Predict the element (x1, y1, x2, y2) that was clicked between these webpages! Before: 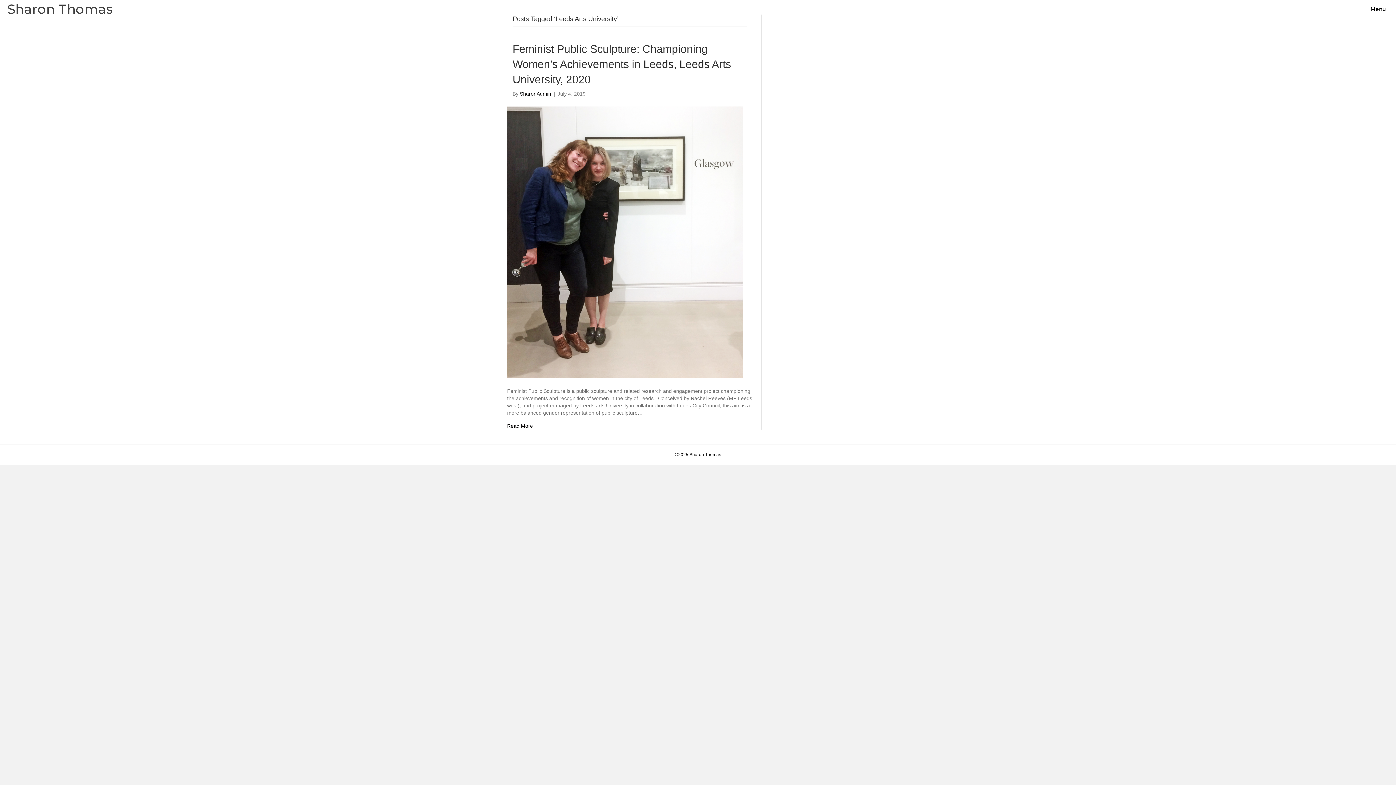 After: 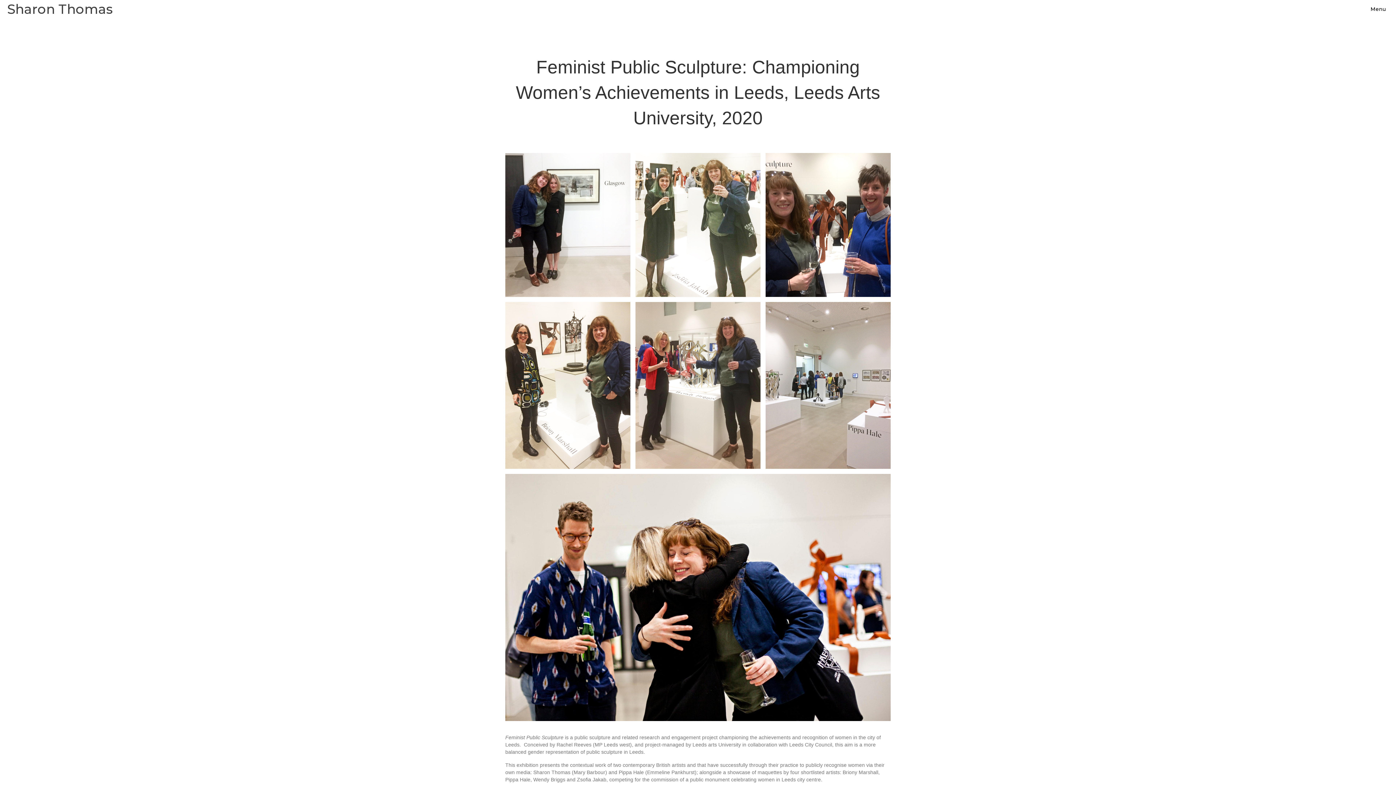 Action: label: Feminist Public Sculpture: Championing Women’s Achievements in Leeds, Leeds Arts University, 2020 bbox: (512, 42, 731, 85)